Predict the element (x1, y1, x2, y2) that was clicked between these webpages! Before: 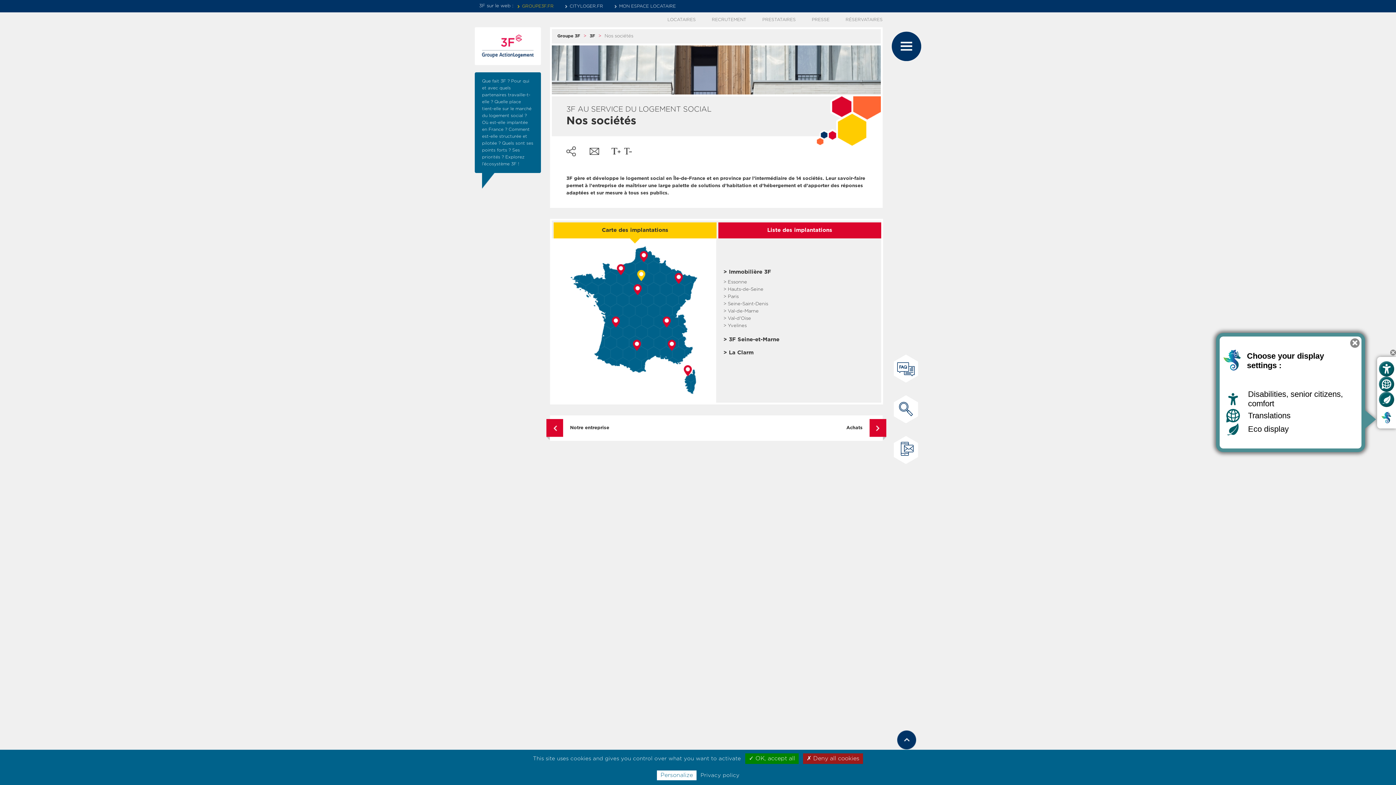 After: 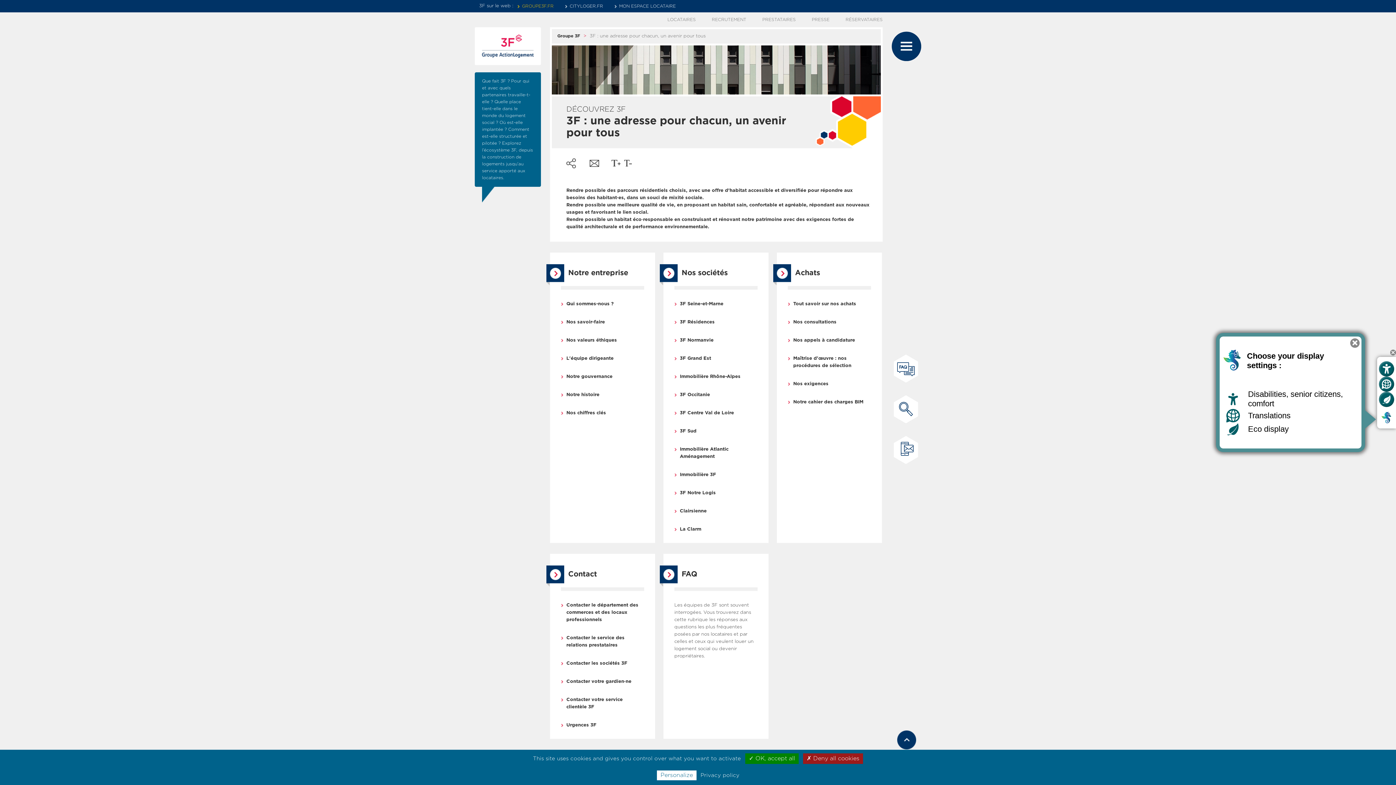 Action: label: 3F bbox: (589, 33, 595, 38)